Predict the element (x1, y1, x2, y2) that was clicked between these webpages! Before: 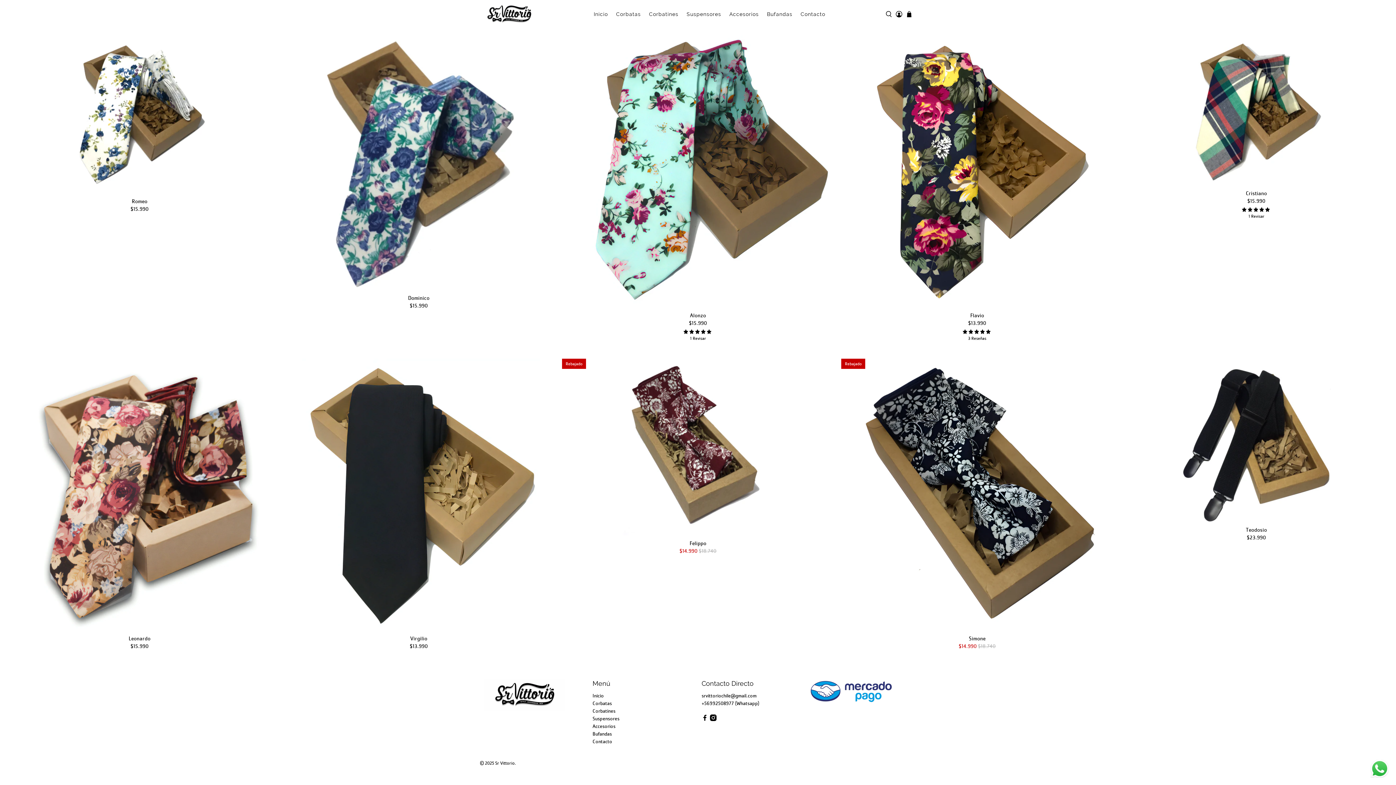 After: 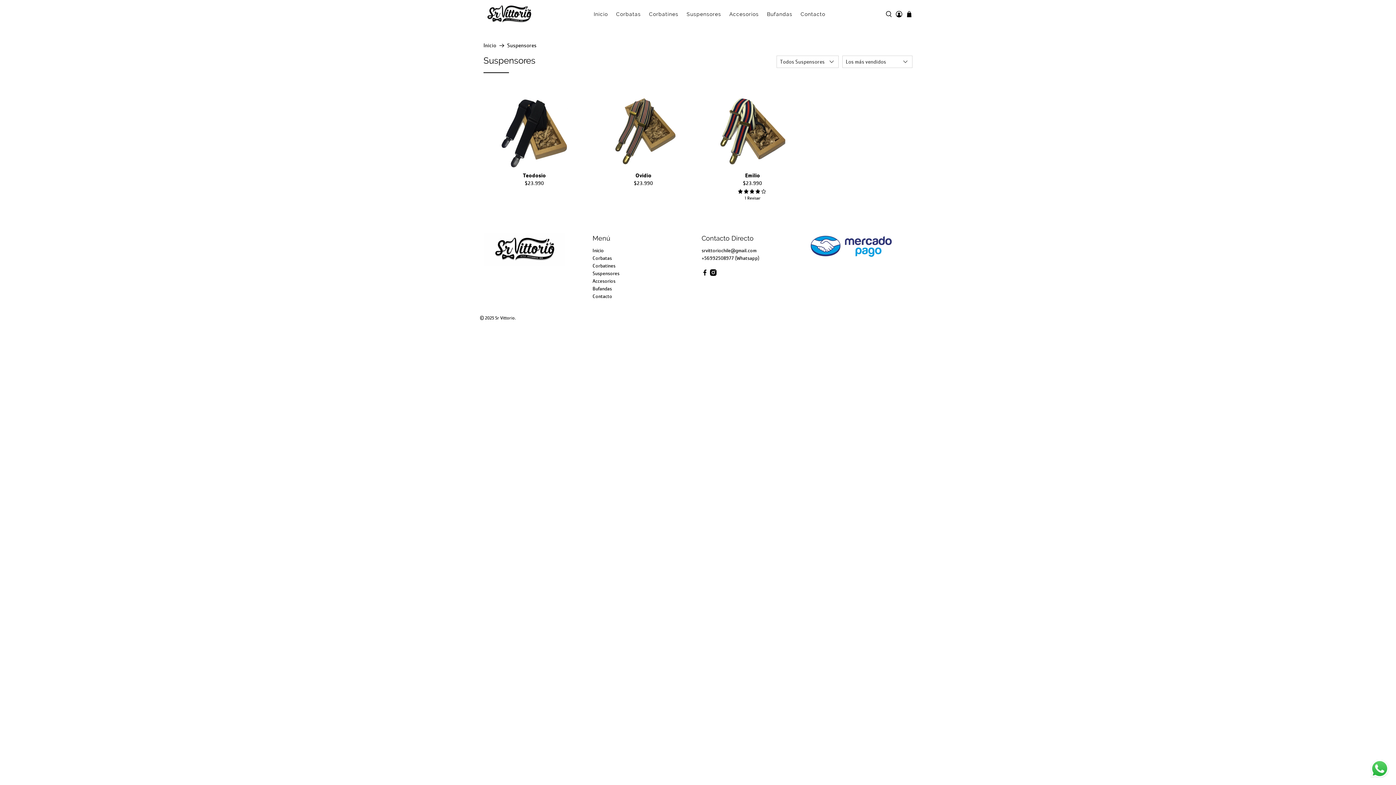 Action: label: Suspensores bbox: (682, 4, 725, 23)